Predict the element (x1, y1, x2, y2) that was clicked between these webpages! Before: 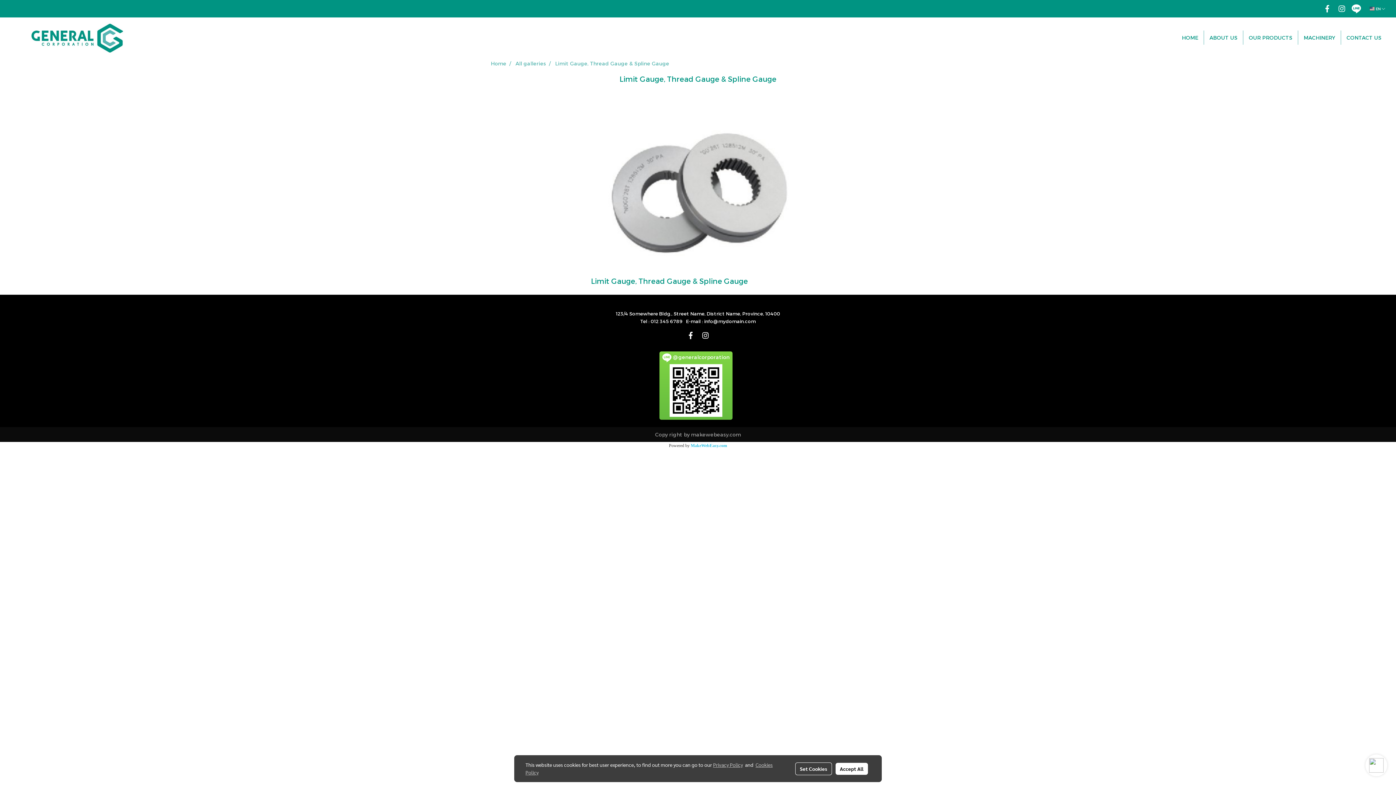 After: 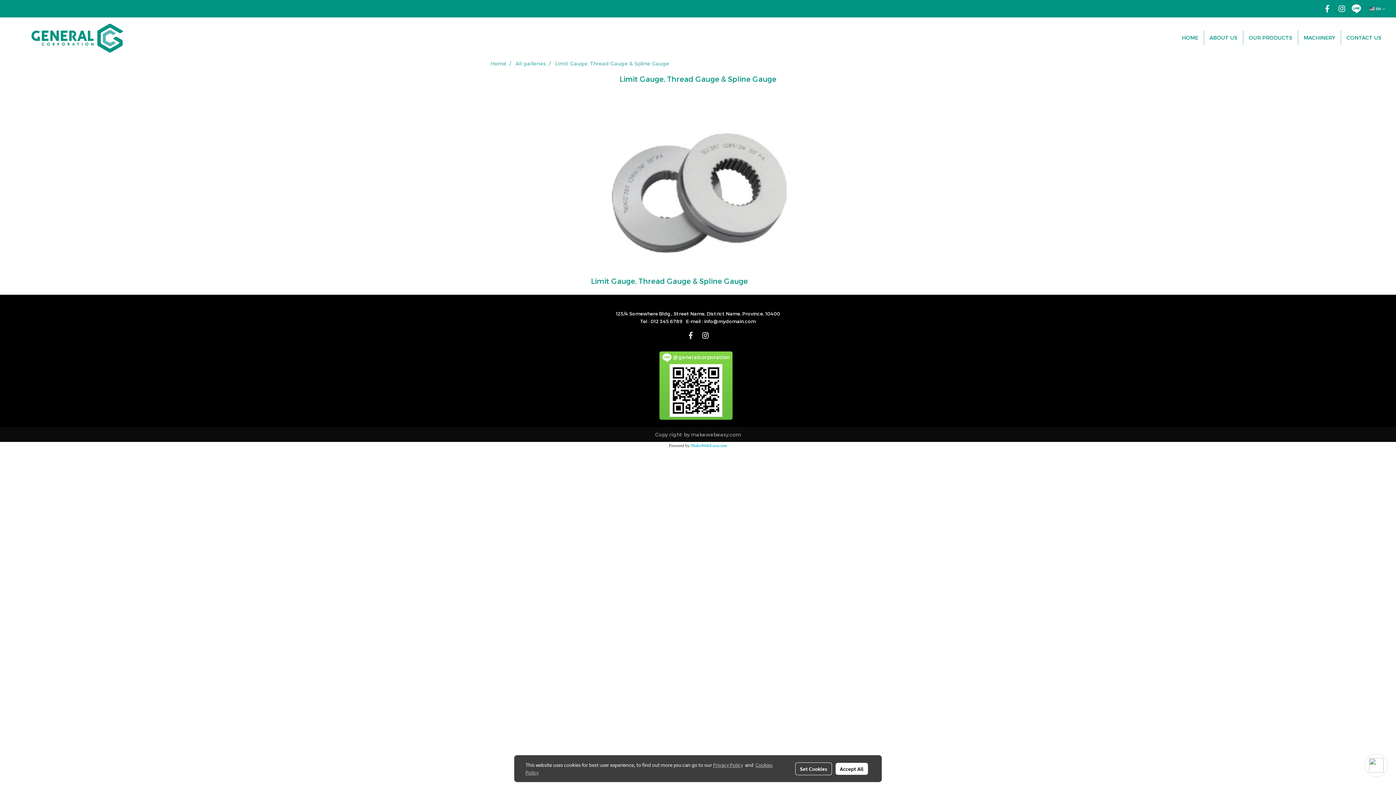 Action: bbox: (684, 329, 697, 342)